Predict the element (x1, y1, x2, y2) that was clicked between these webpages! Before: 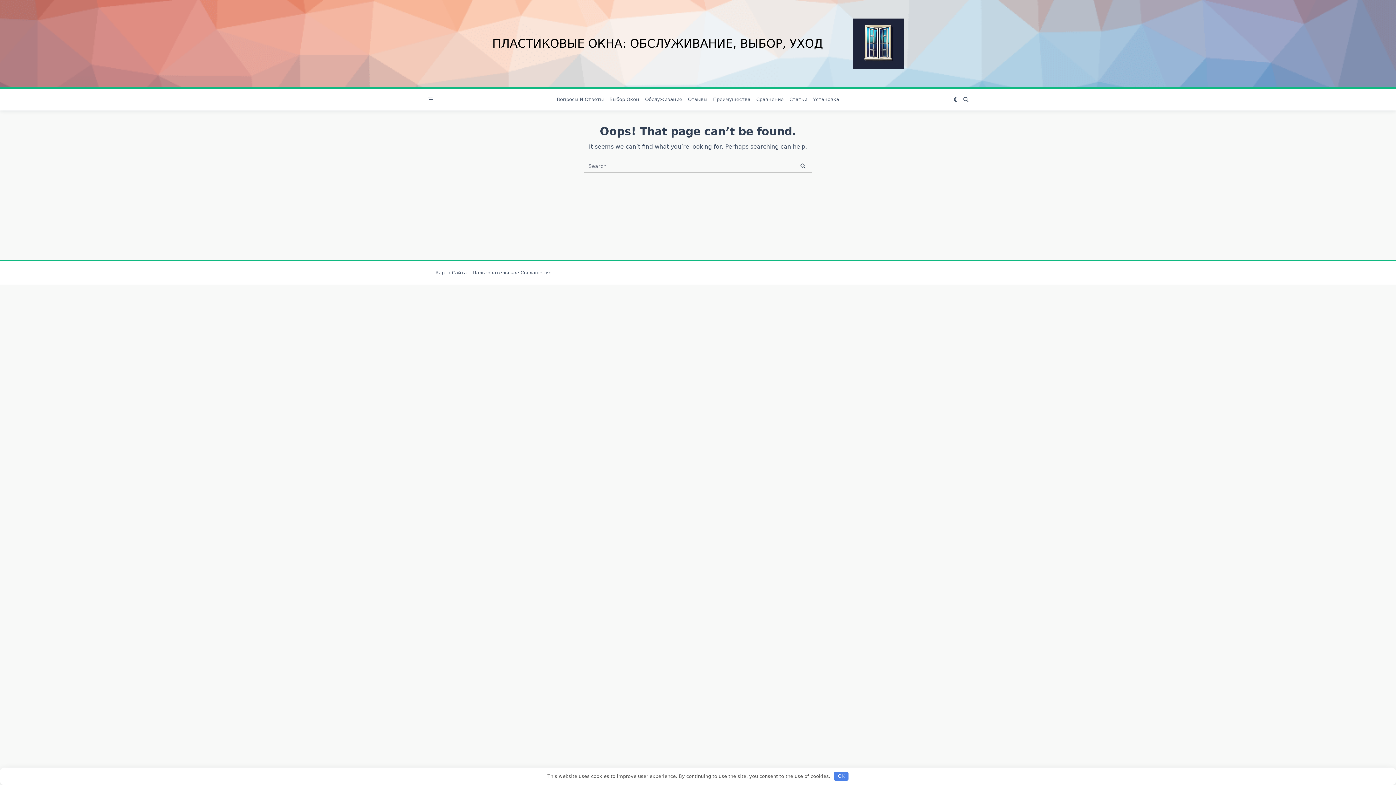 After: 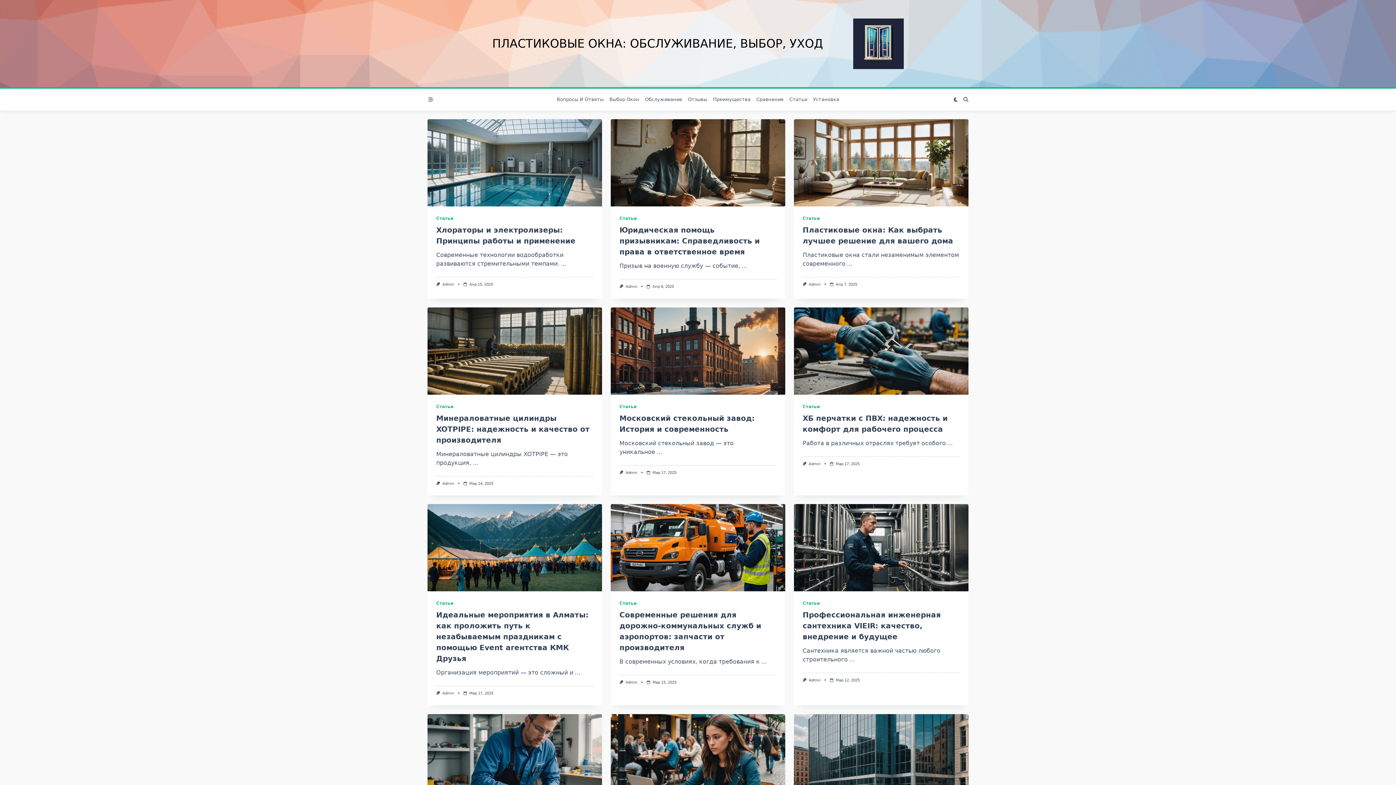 Action: bbox: (853, 18, 904, 68)